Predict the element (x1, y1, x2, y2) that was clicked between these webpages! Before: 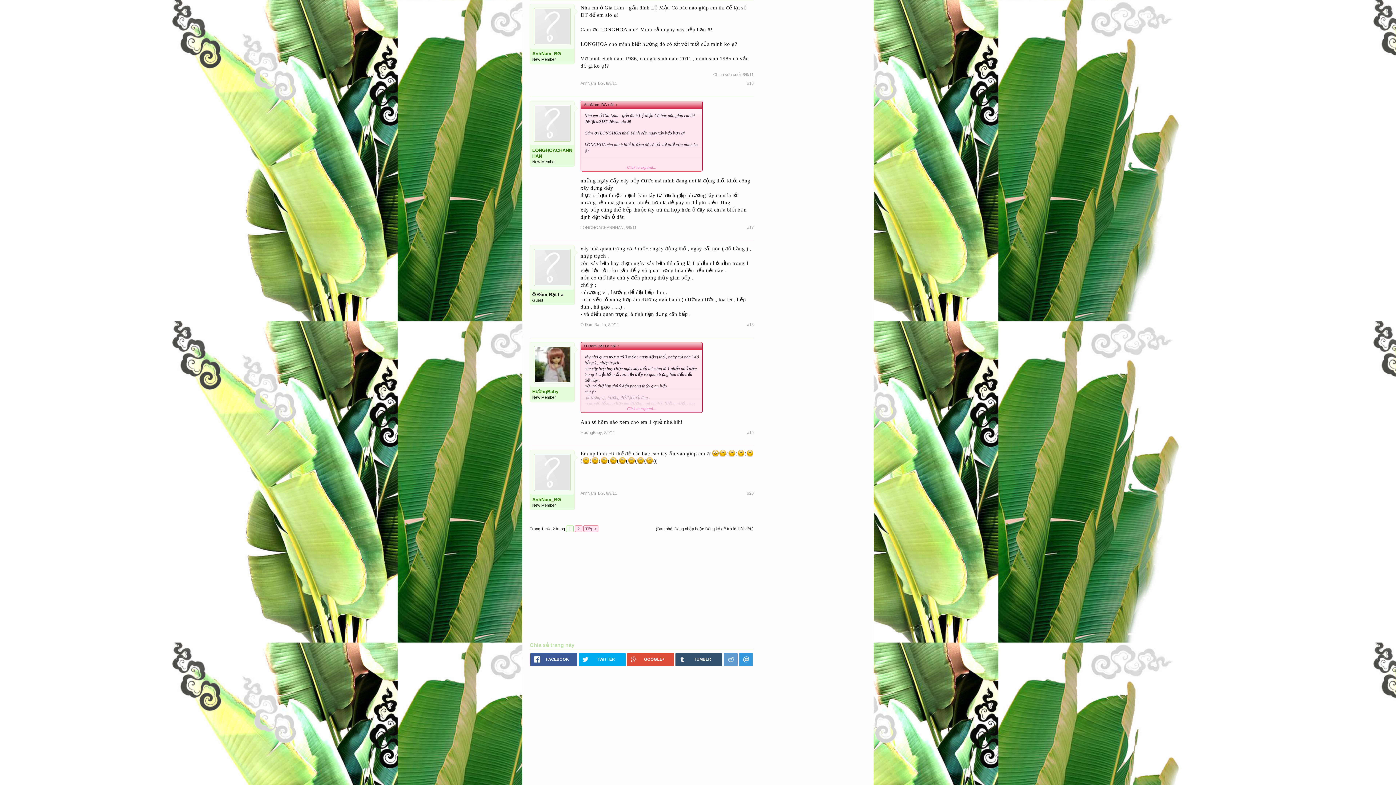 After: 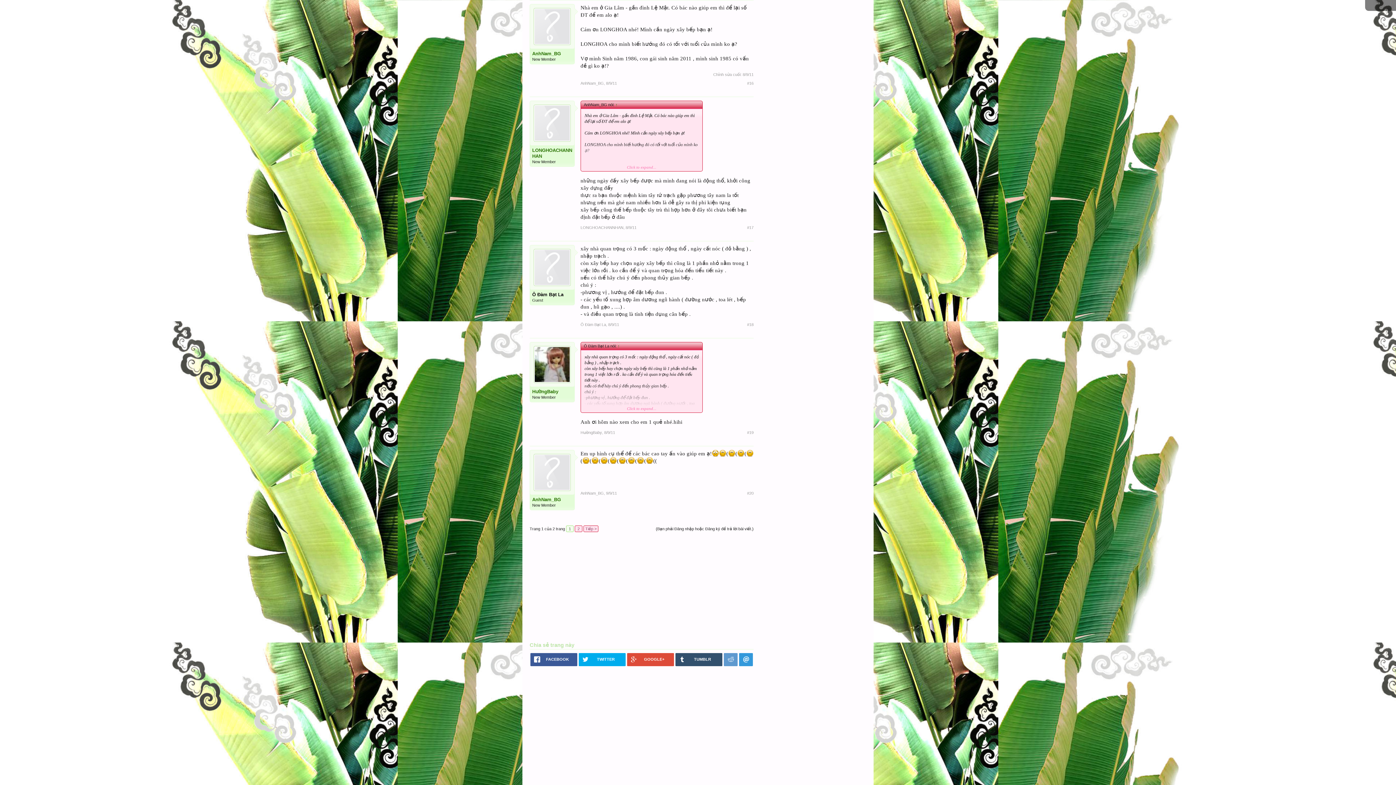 Action: bbox: (533, 454, 570, 491)